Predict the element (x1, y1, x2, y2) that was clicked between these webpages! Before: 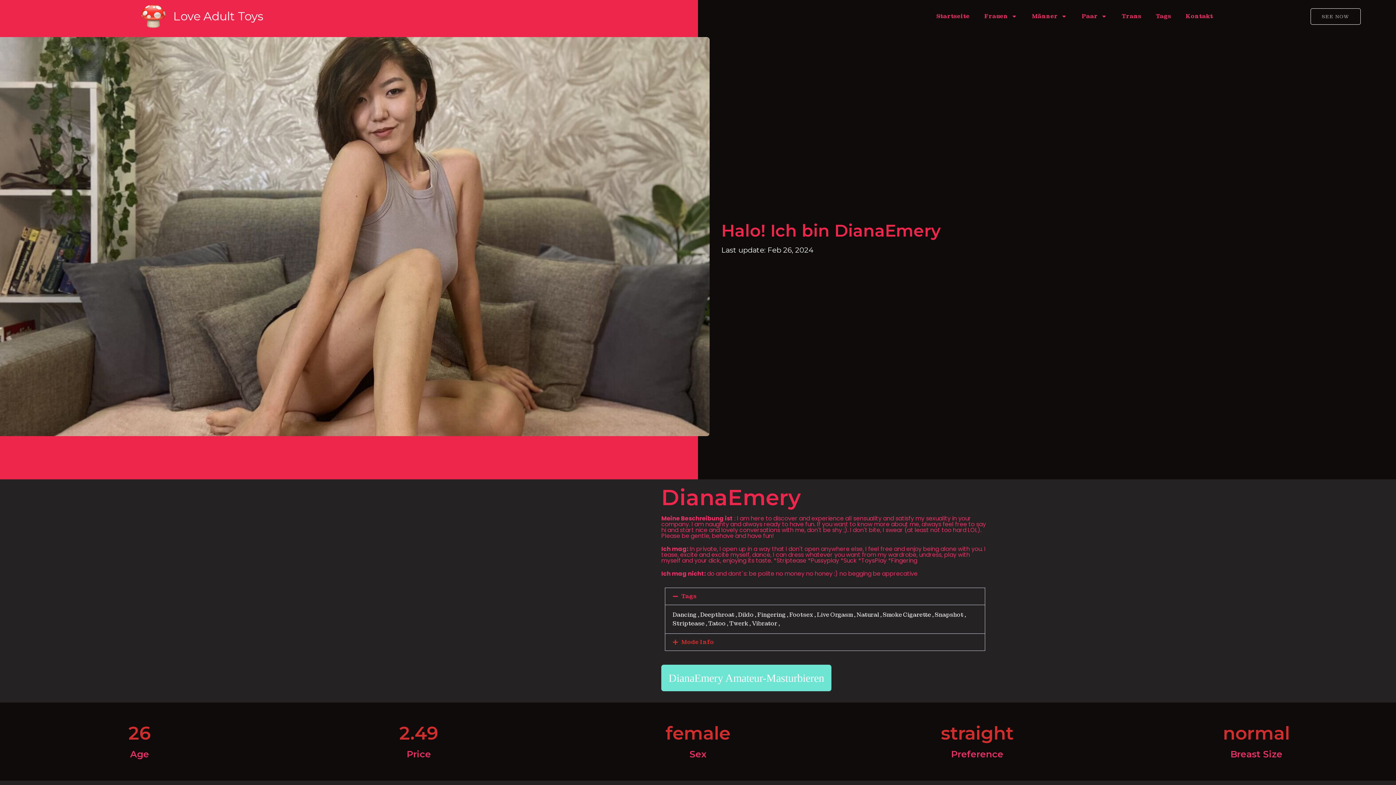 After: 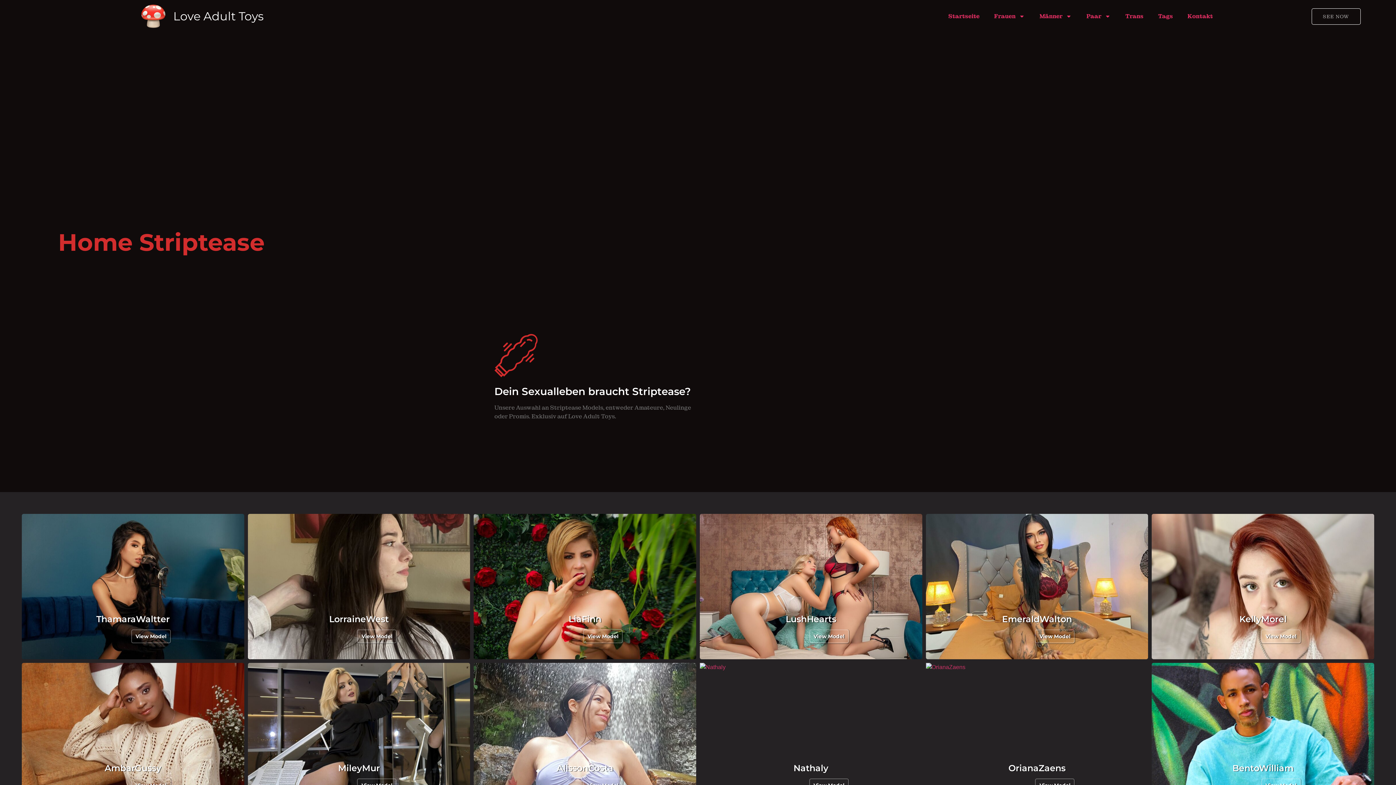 Action: bbox: (672, 620, 708, 627) label: Striptease